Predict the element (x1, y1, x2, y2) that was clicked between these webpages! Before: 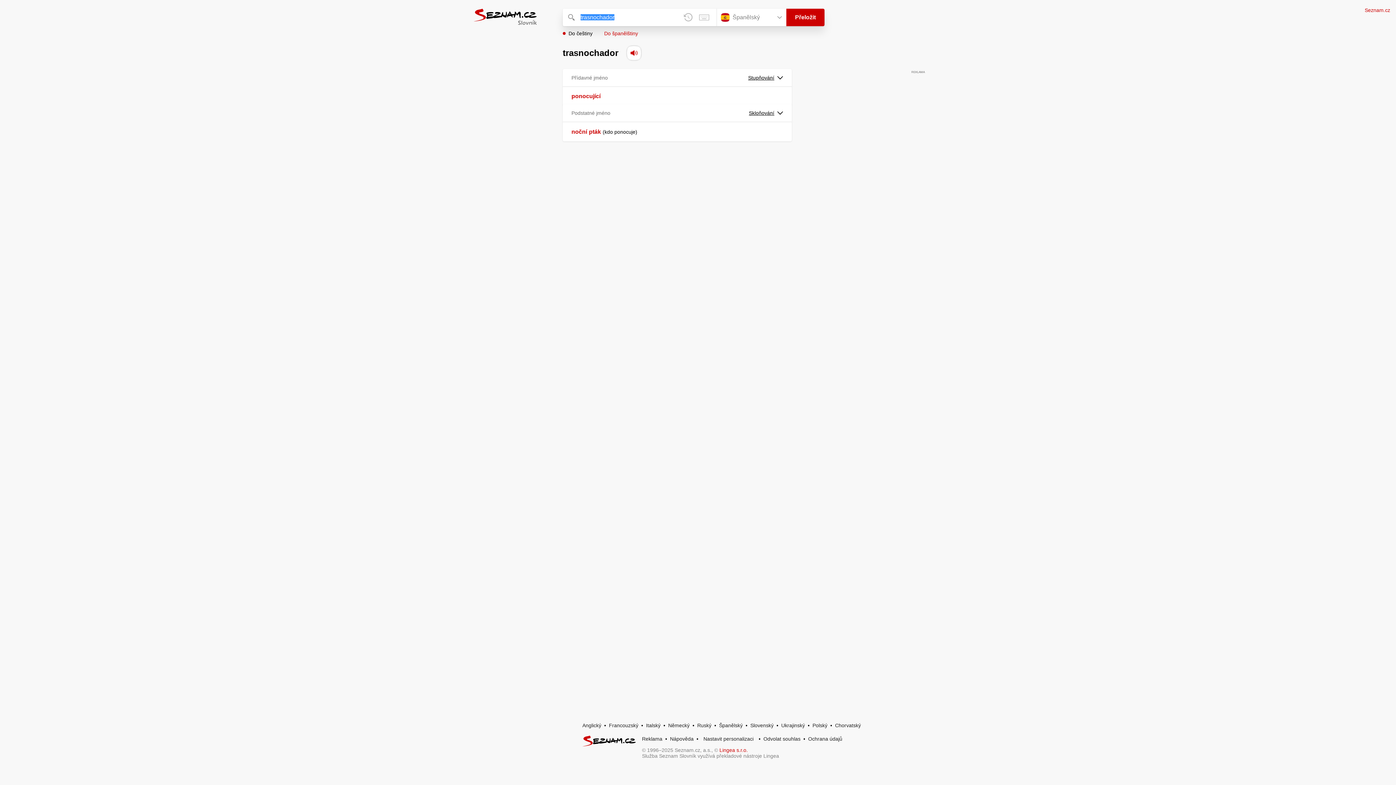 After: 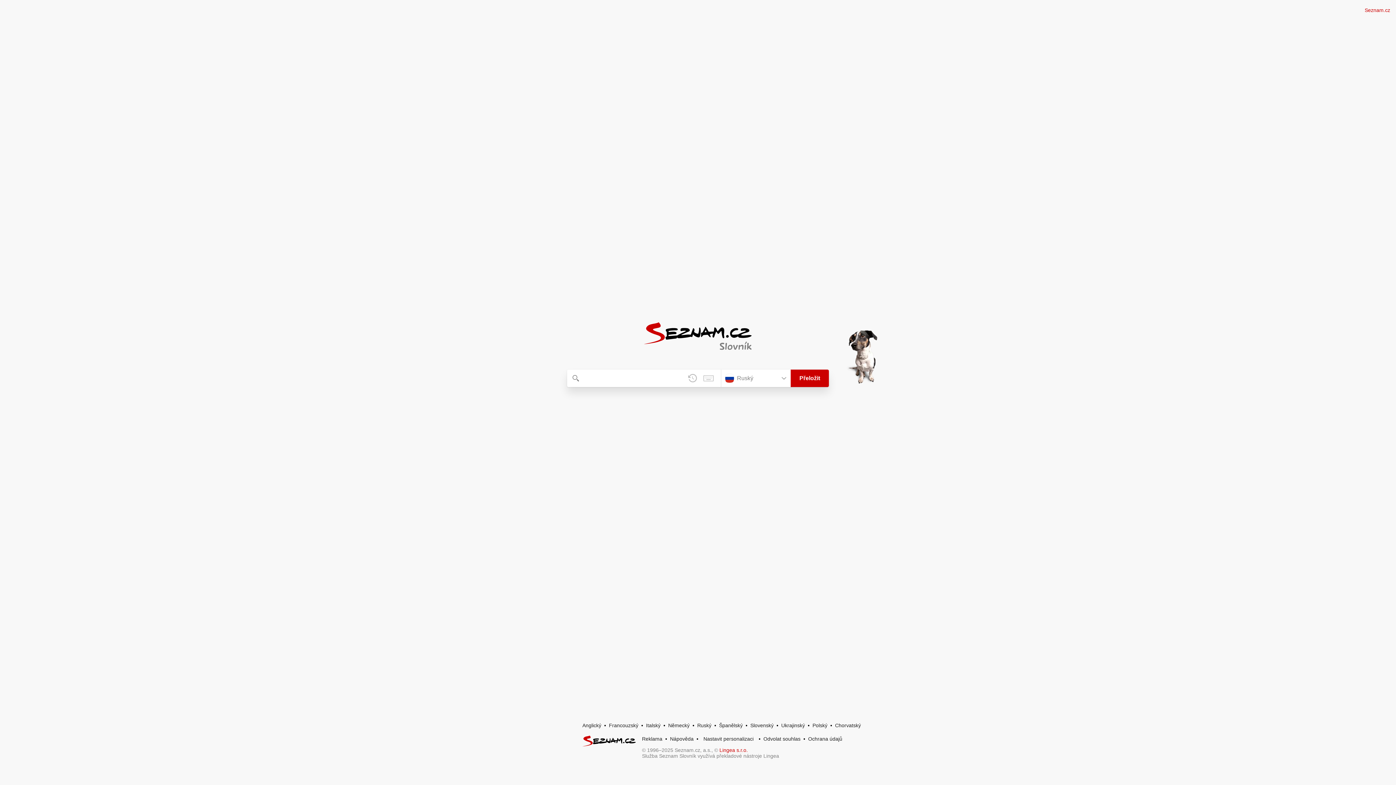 Action: bbox: (697, 722, 711, 728) label: Ruský